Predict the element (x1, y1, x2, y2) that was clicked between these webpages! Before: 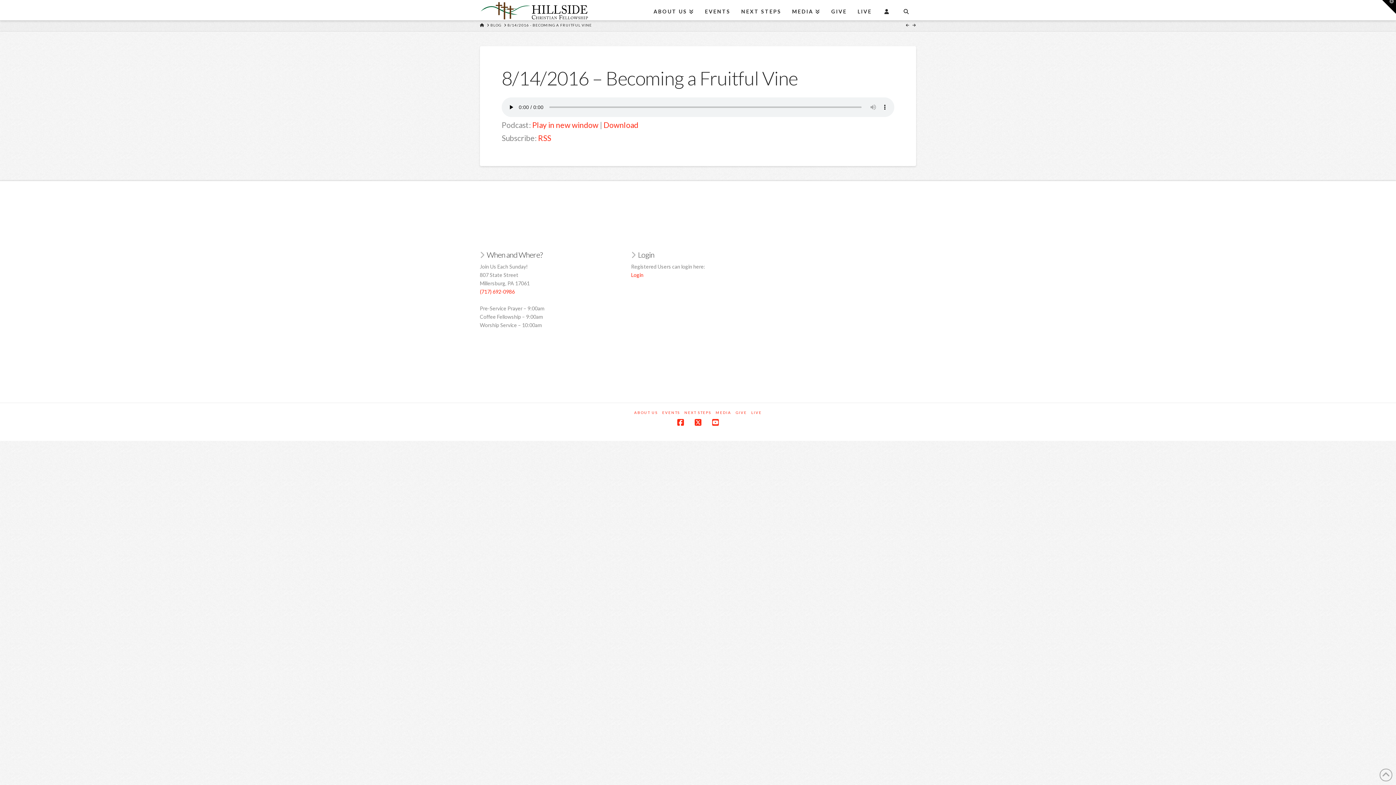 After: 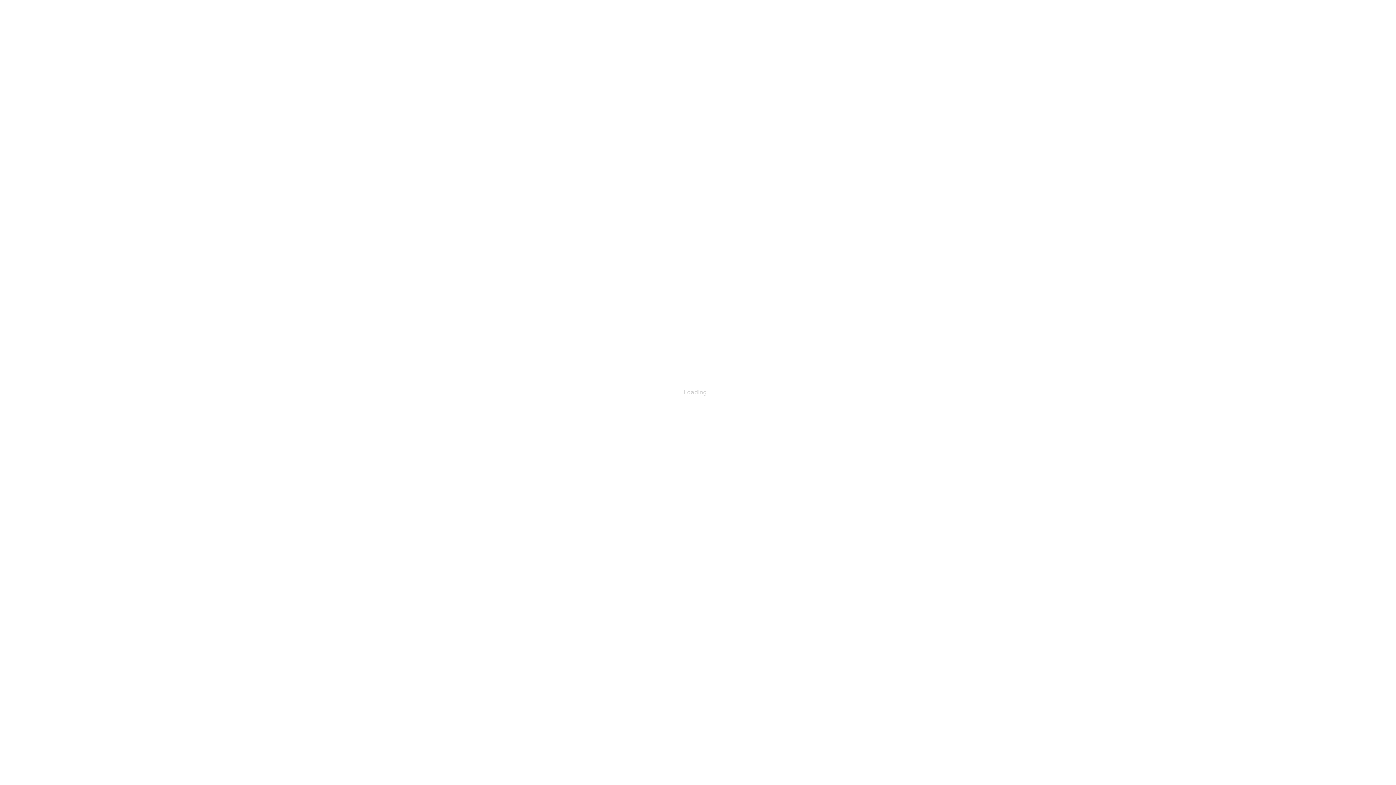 Action: bbox: (852, 0, 877, 18) label: LIVE